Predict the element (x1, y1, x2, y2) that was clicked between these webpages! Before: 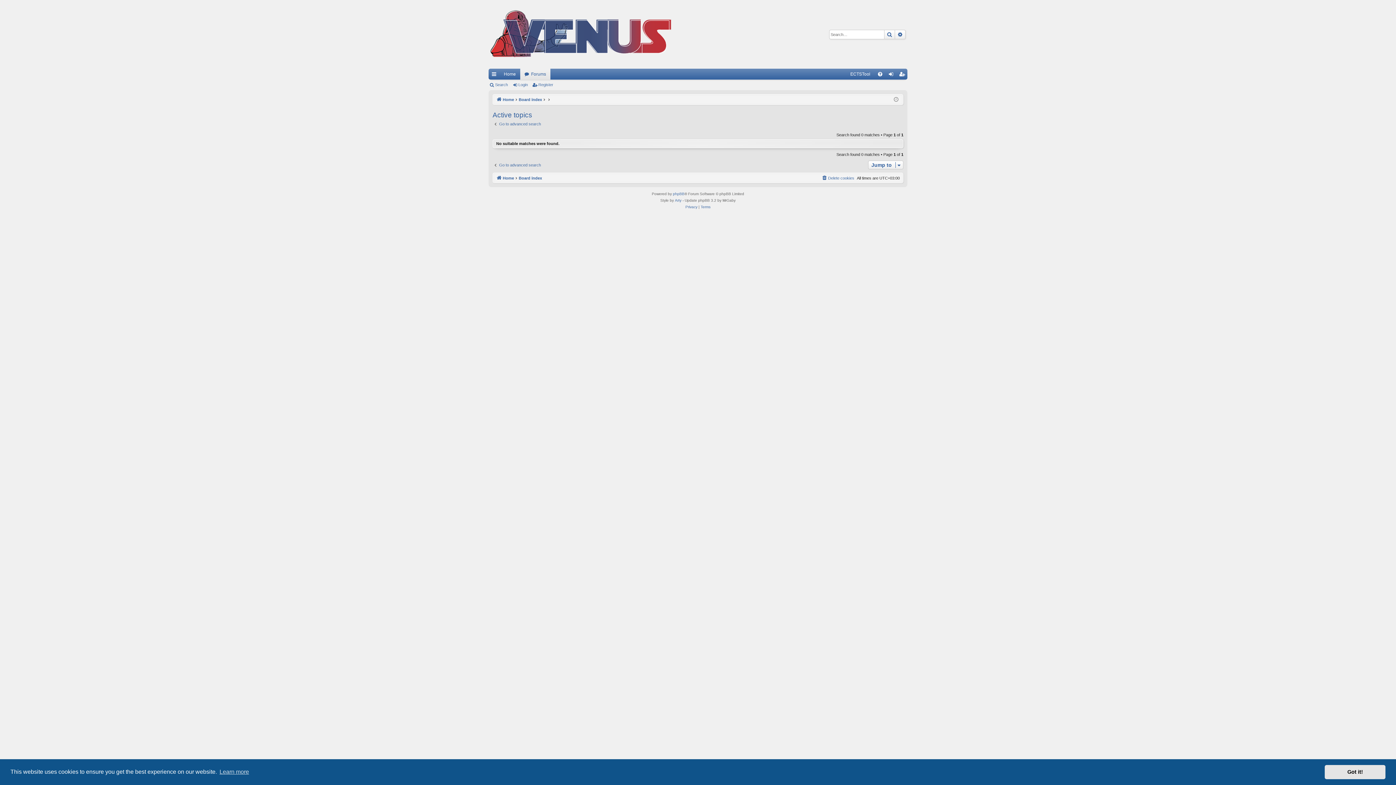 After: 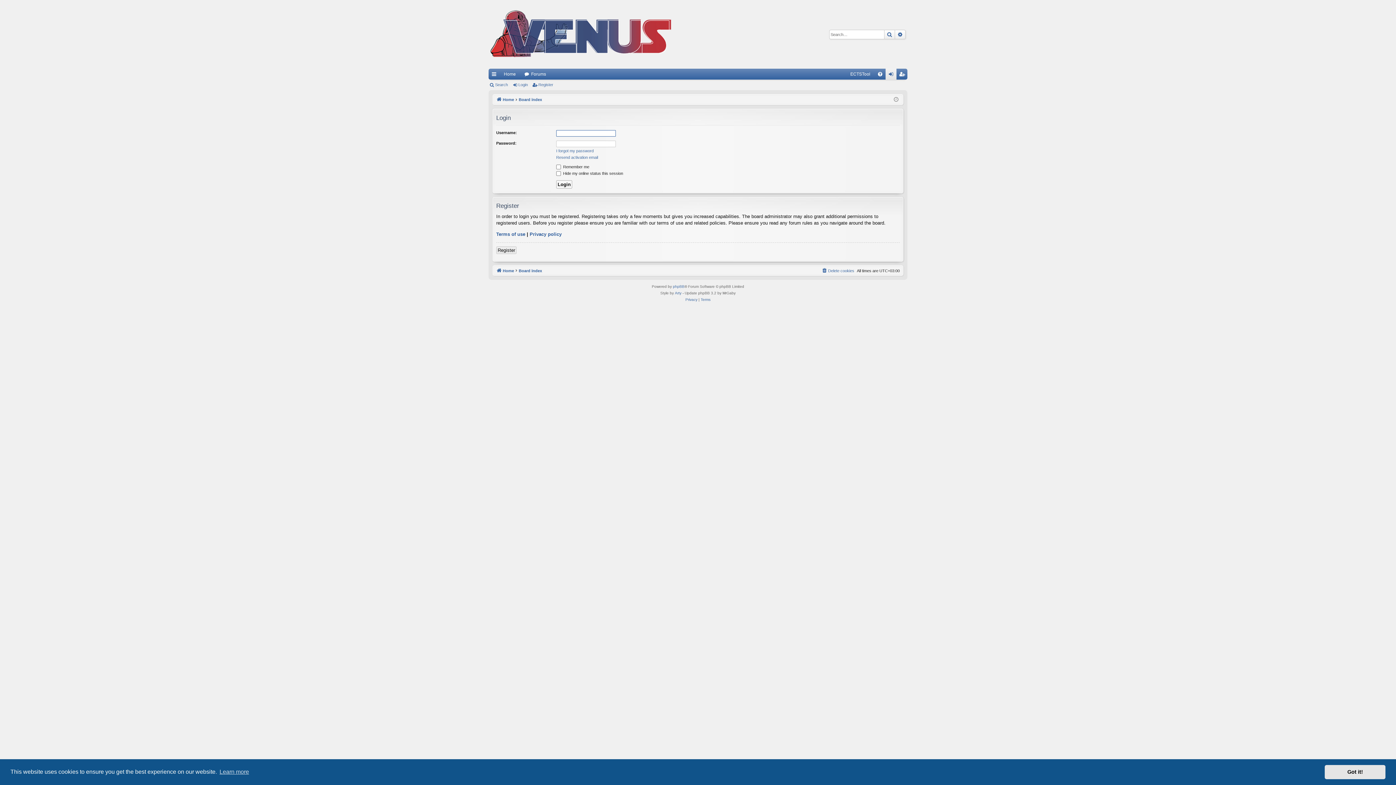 Action: label: Login bbox: (885, 68, 896, 79)